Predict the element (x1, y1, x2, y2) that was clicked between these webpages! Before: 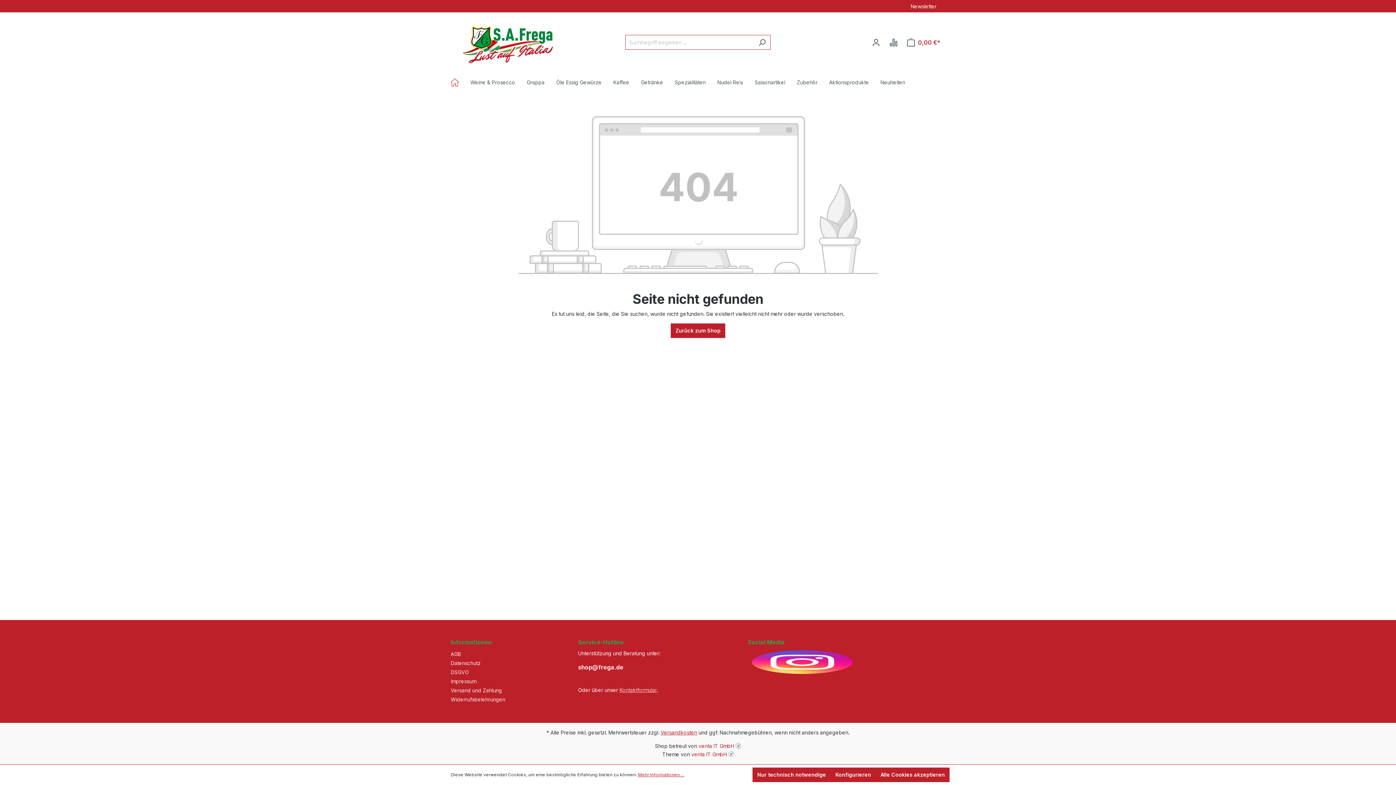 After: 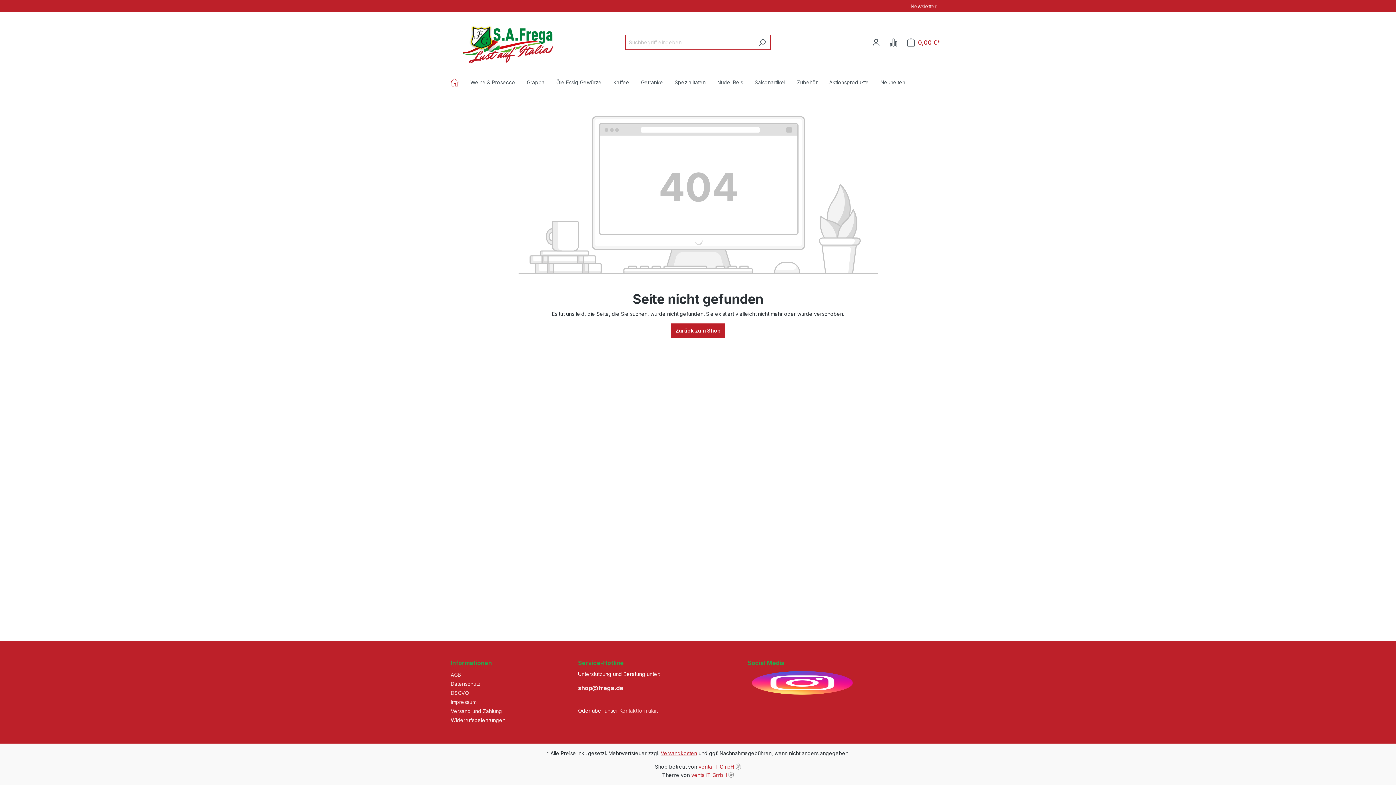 Action: bbox: (876, 768, 949, 782) label: Alle Cookies akzeptieren